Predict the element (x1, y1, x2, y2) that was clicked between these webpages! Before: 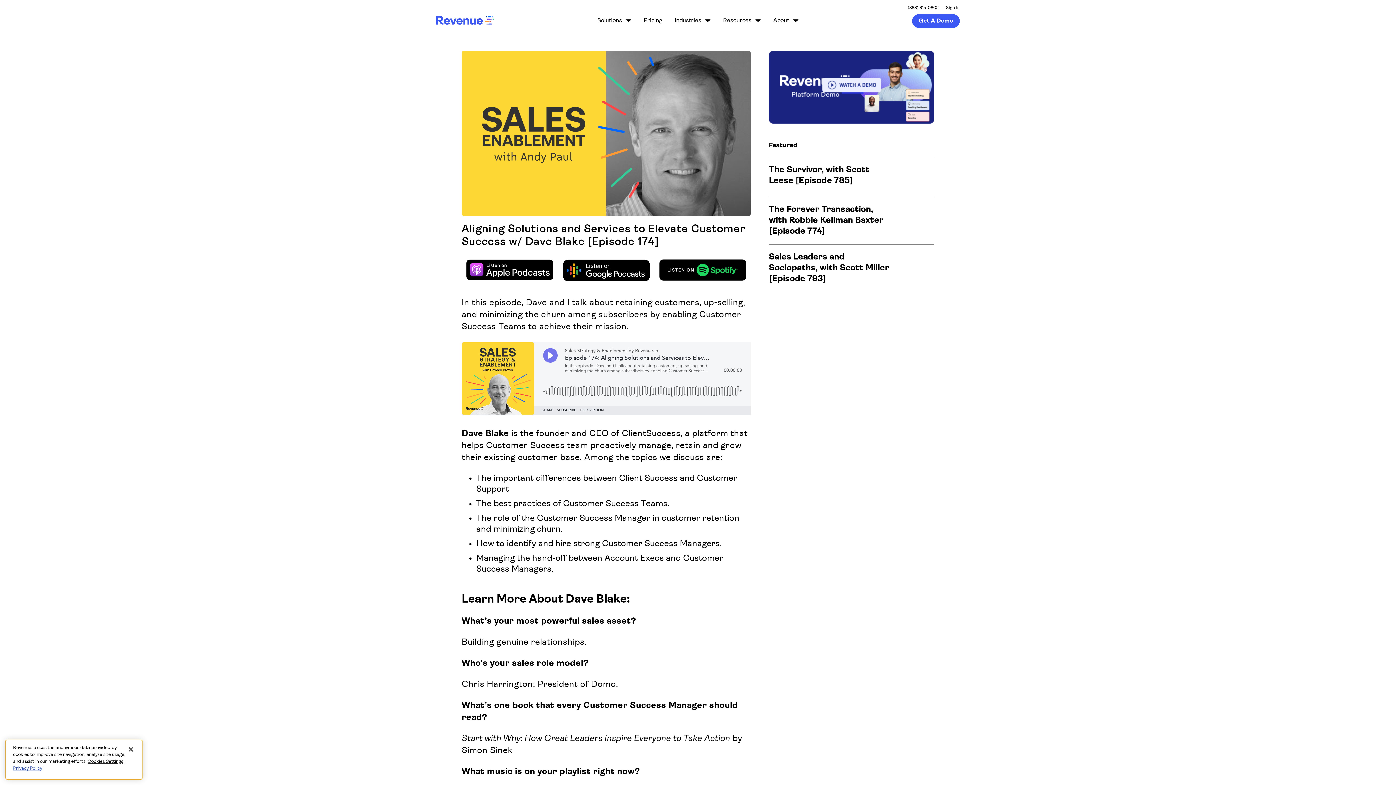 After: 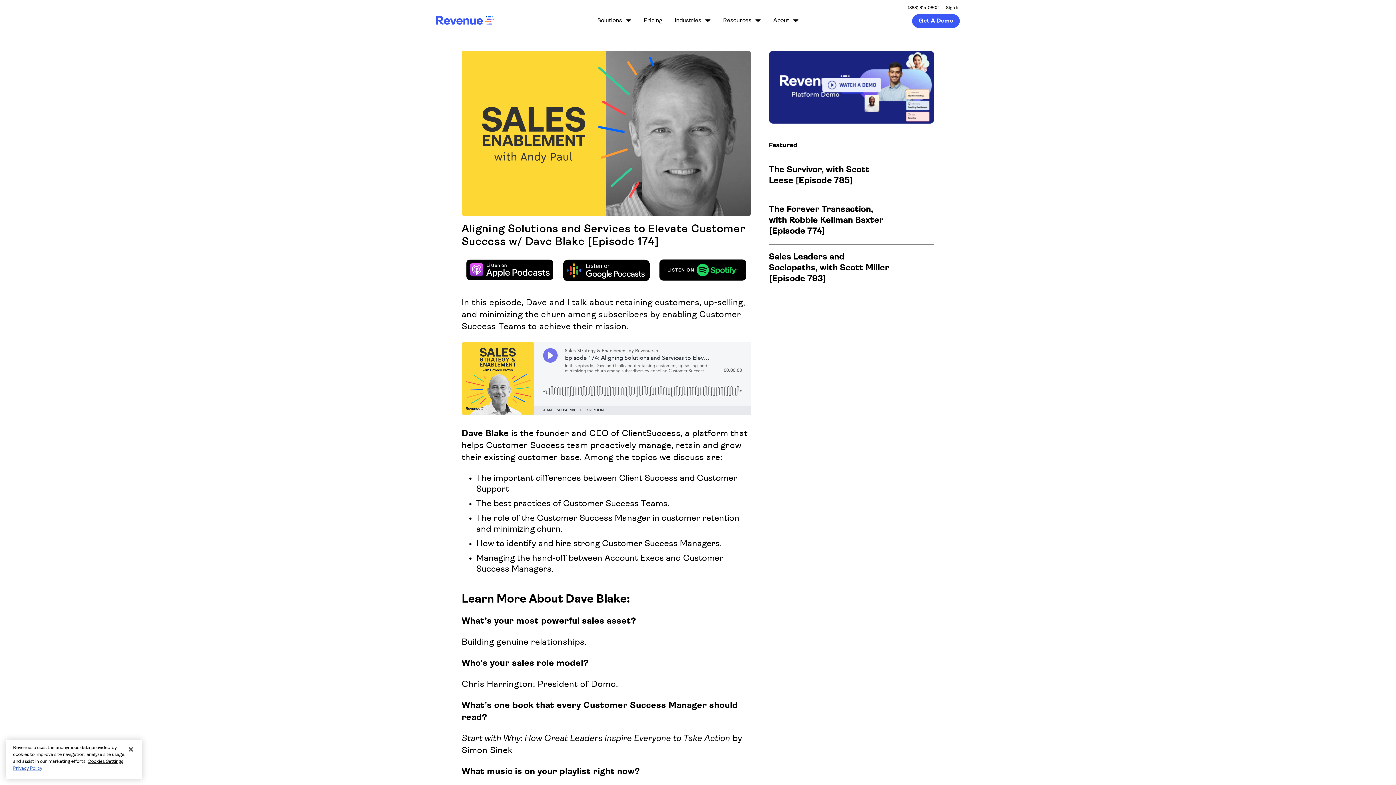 Action: bbox: (769, 119, 934, 125)